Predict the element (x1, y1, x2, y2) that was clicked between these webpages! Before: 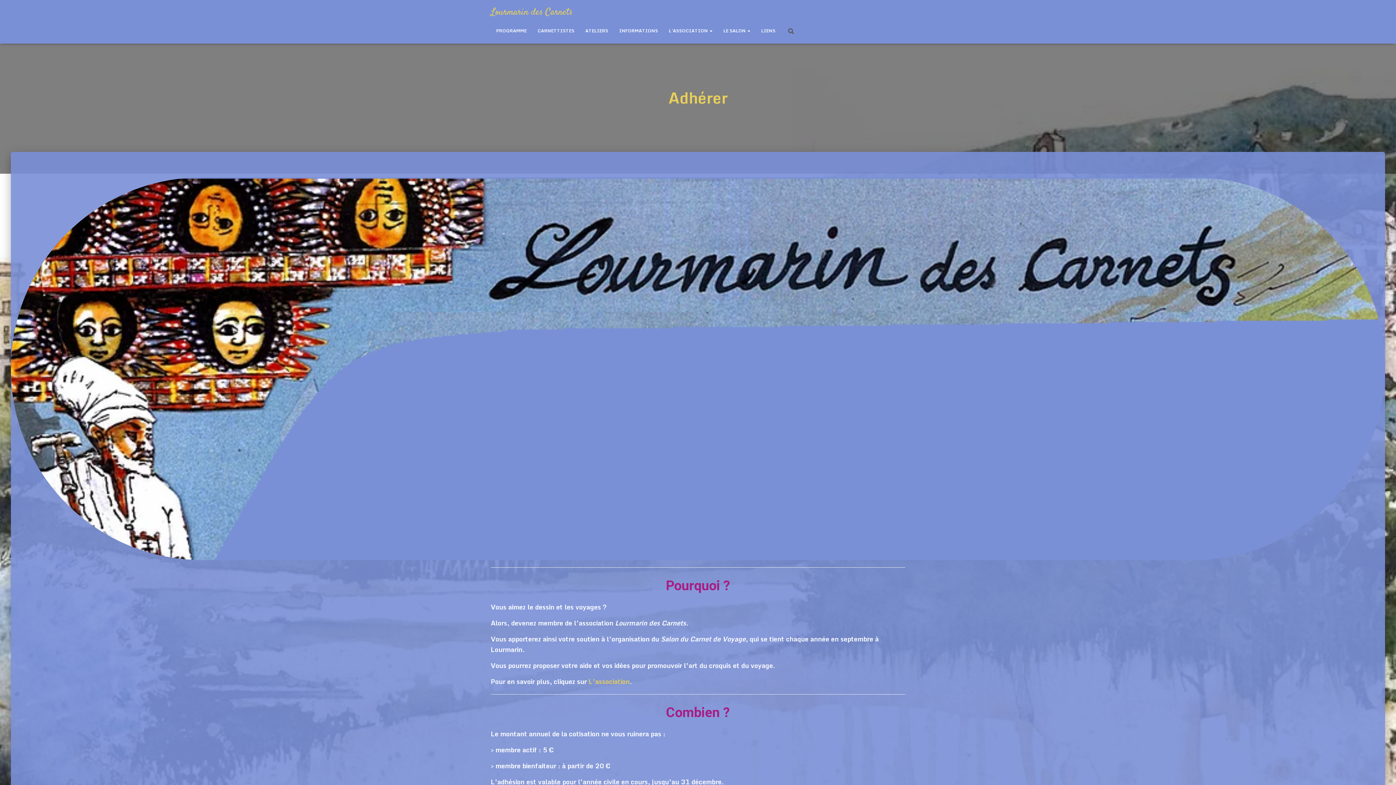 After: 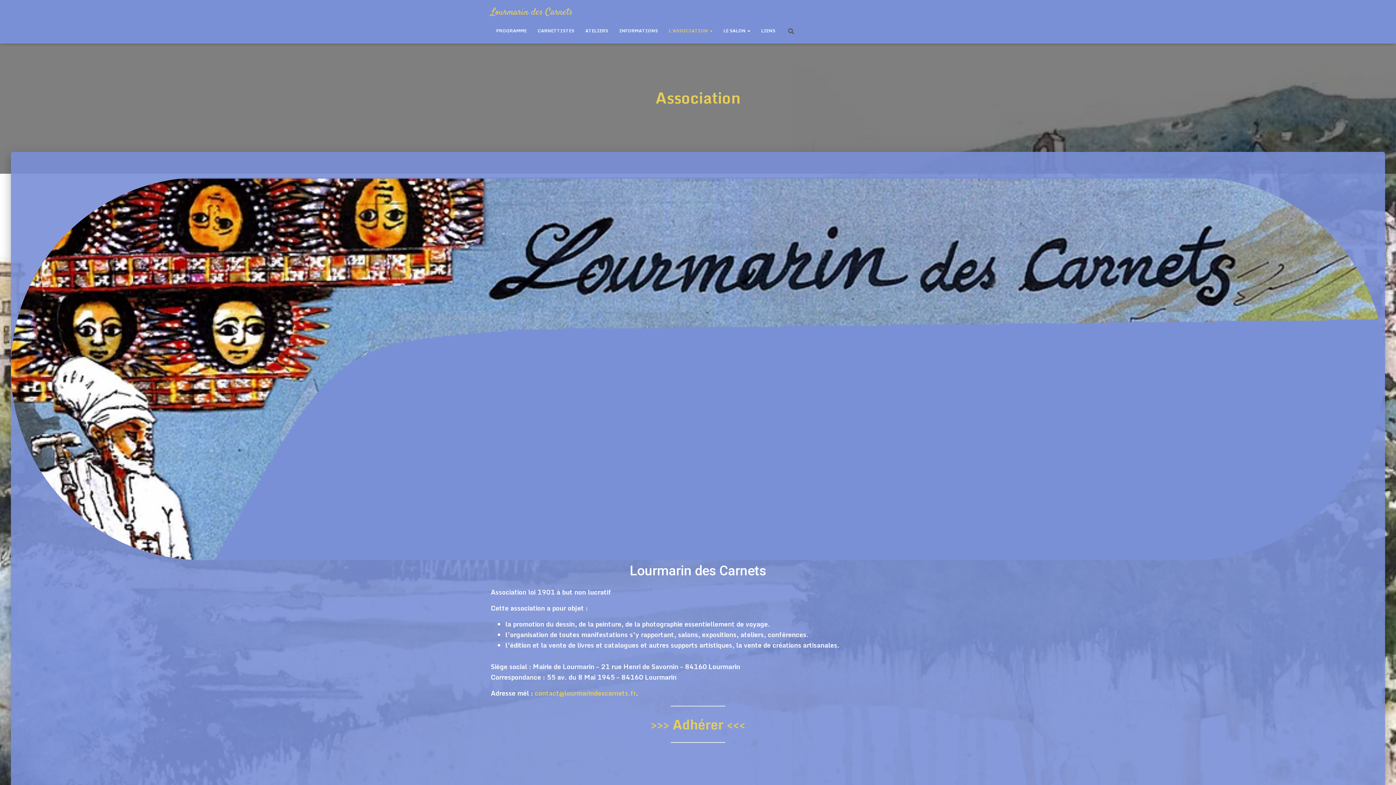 Action: bbox: (588, 676, 629, 687) label: L’association